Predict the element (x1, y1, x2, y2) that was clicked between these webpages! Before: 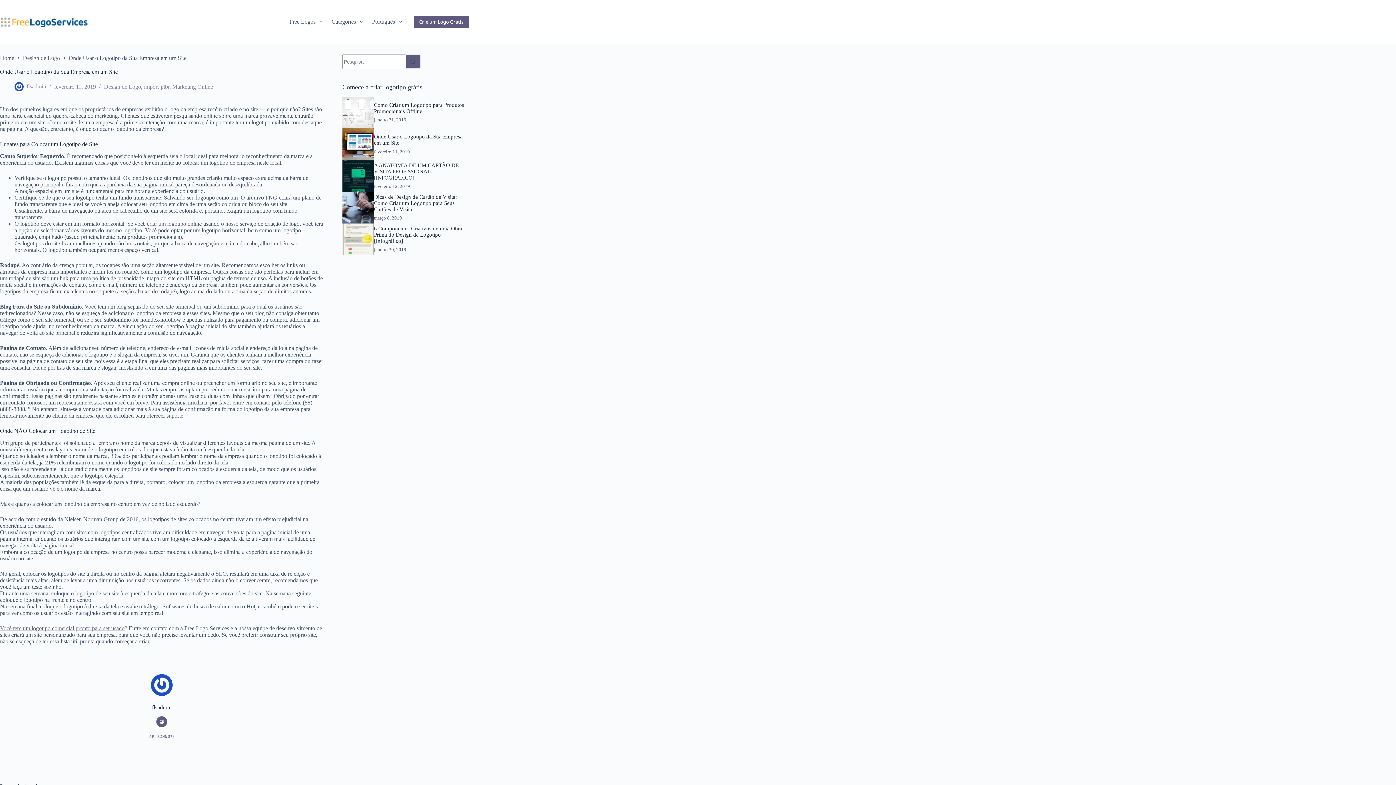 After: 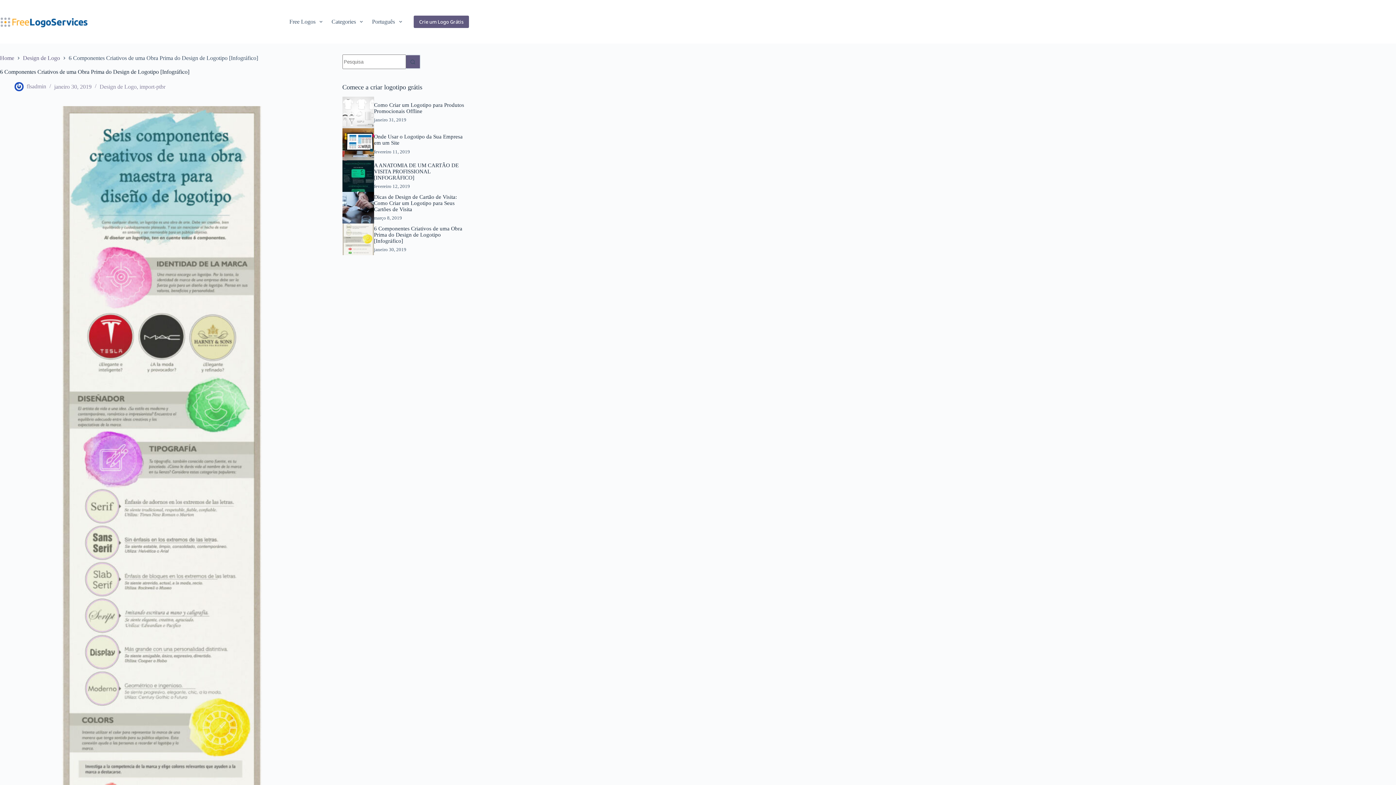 Action: label: 6 Componentes Criativos de uma Obra Prima do Design de Logotipo [Infográfico] bbox: (374, 225, 462, 244)